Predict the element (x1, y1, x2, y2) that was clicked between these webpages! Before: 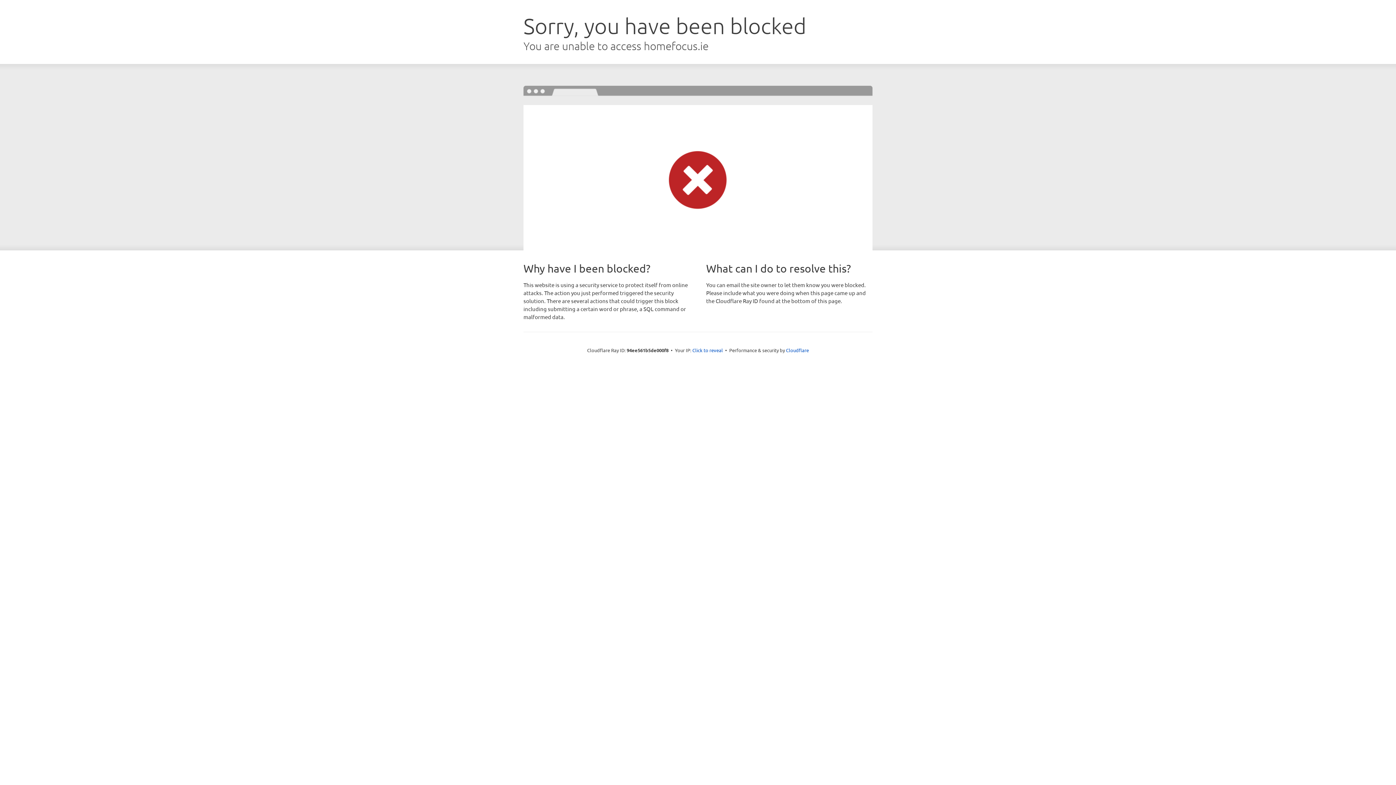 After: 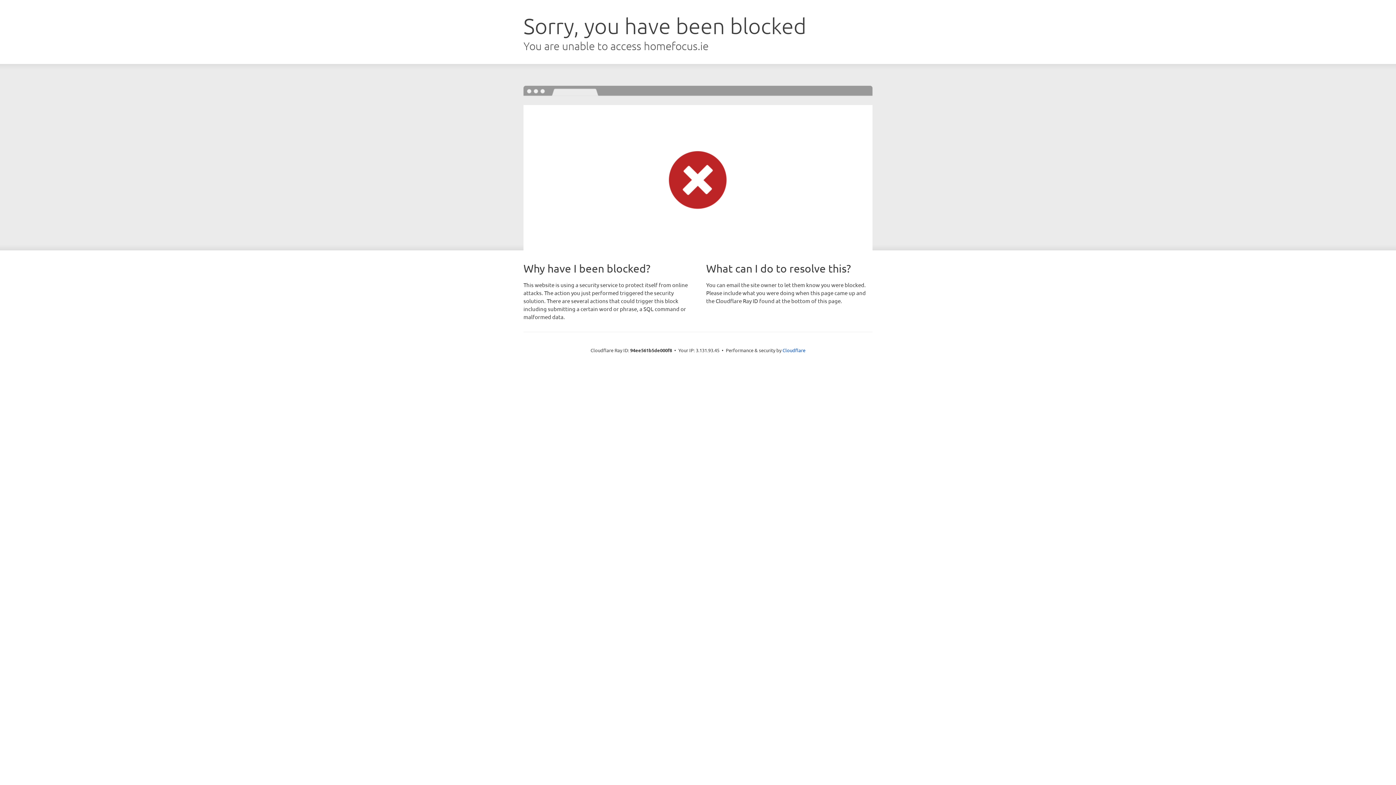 Action: label: Click to reveal bbox: (692, 346, 723, 353)